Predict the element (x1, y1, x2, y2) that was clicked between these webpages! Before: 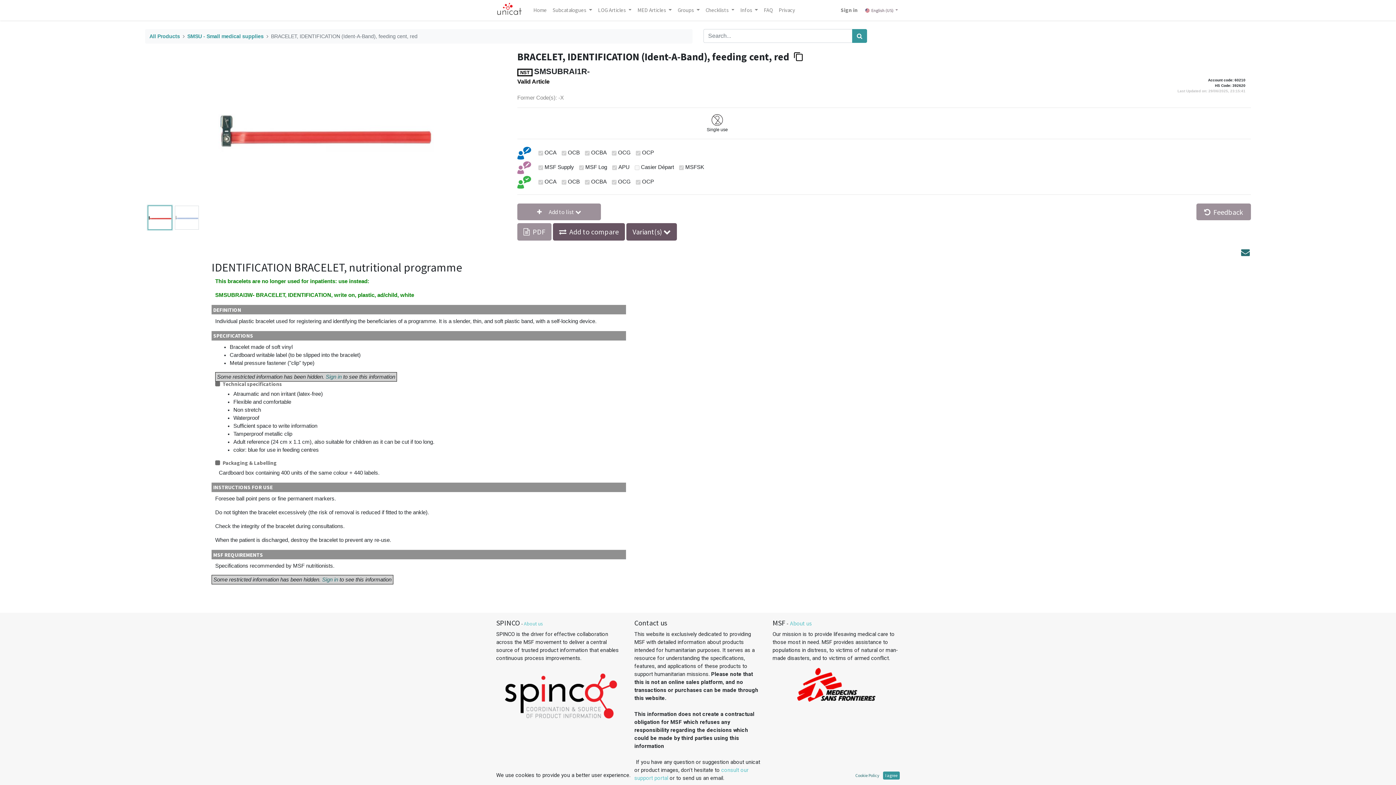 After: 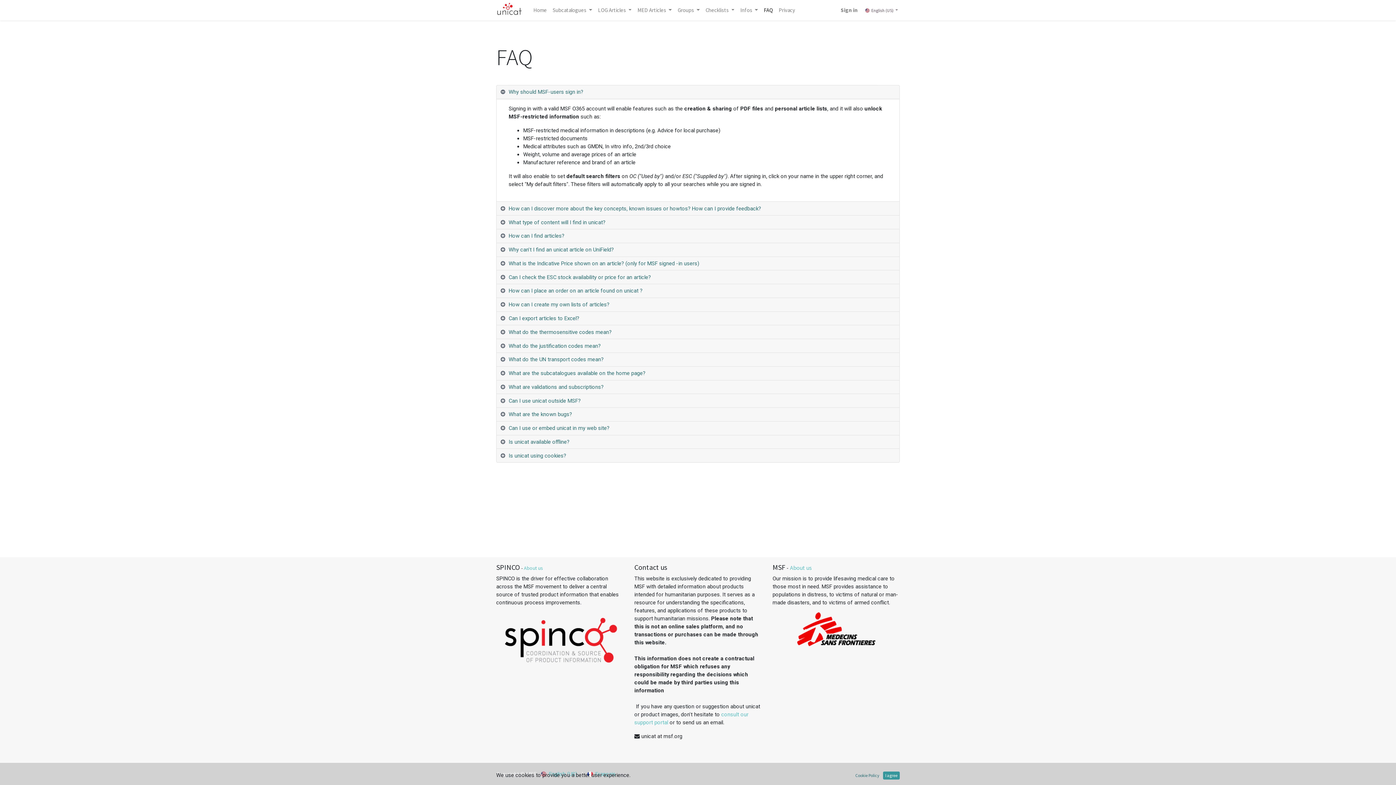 Action: label: FAQ bbox: (761, 3, 776, 17)